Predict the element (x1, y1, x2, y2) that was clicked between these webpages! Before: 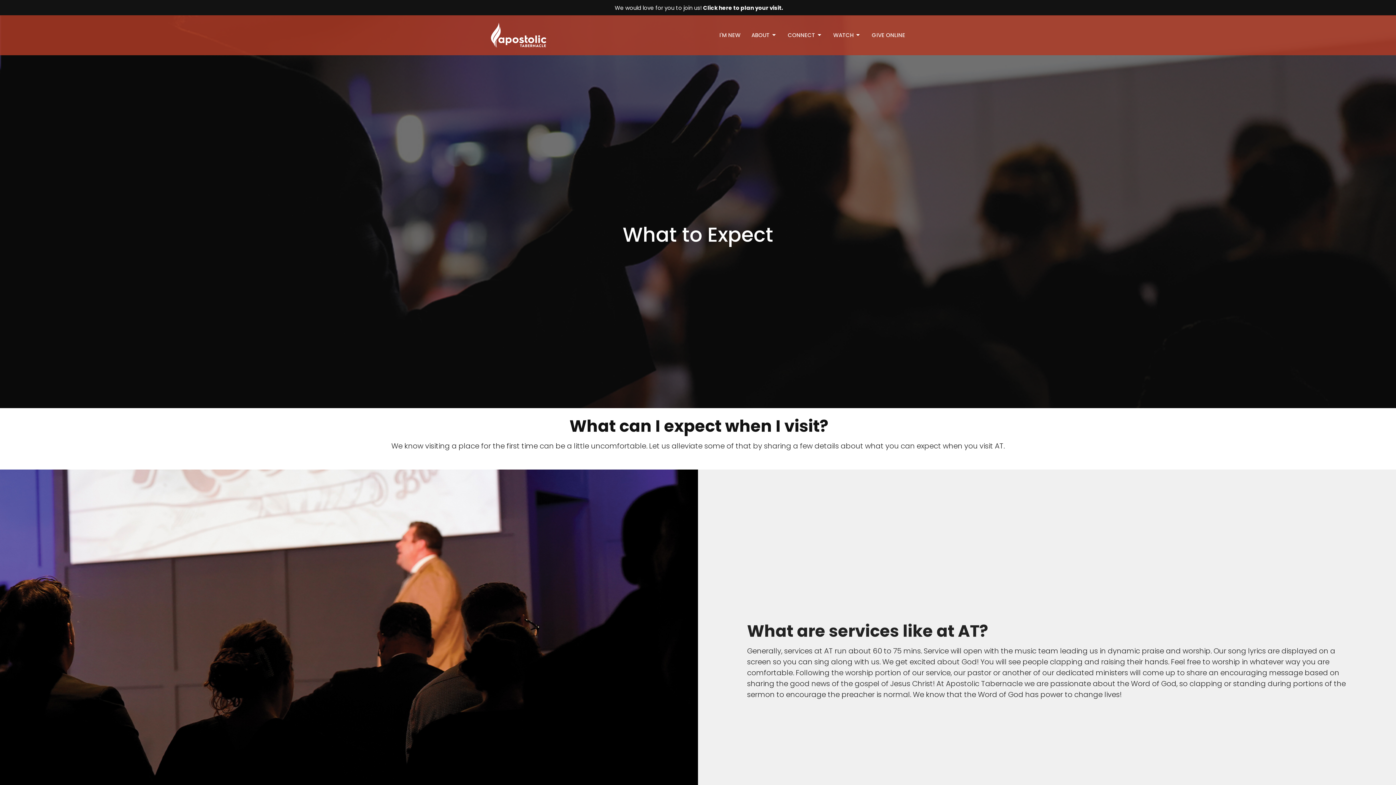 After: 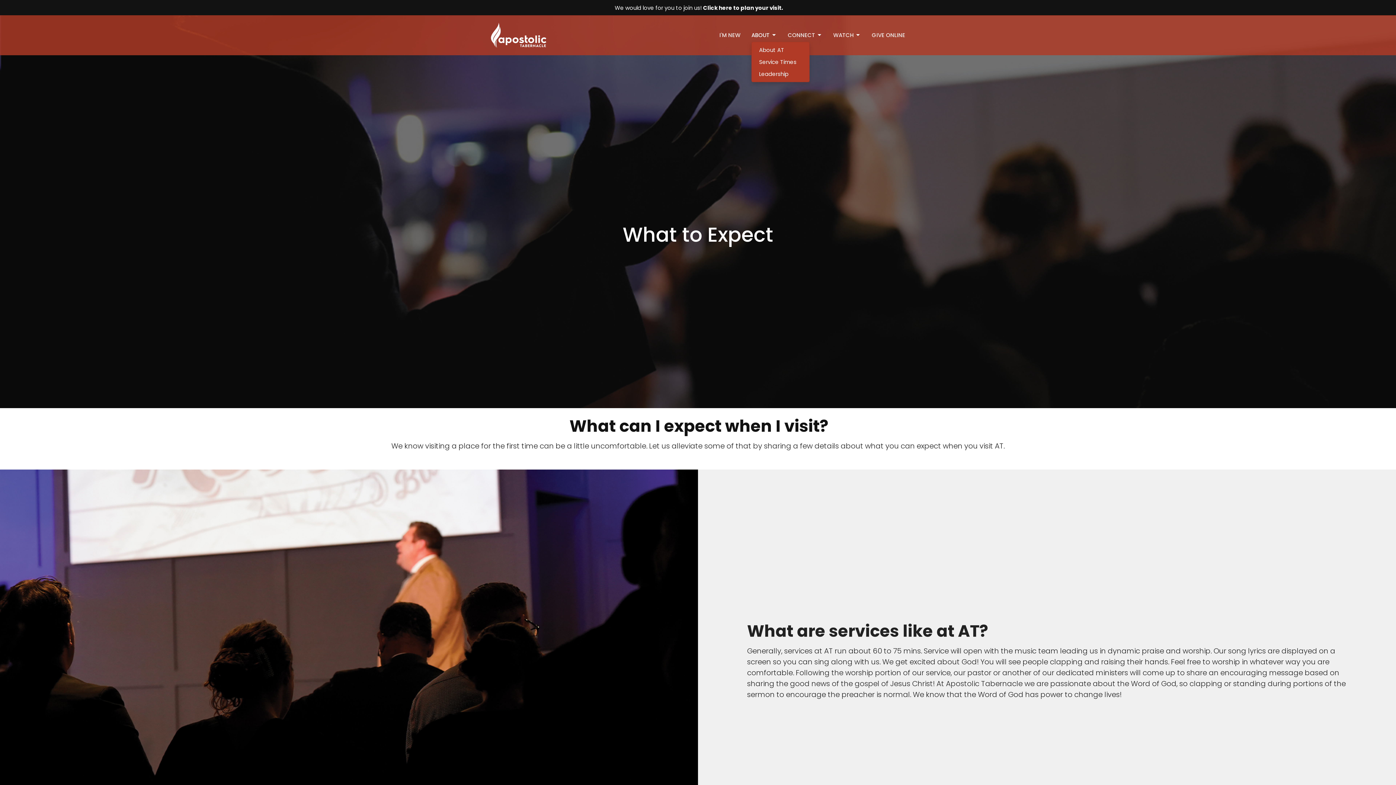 Action: label: ABOUT bbox: (751, 29, 777, 41)